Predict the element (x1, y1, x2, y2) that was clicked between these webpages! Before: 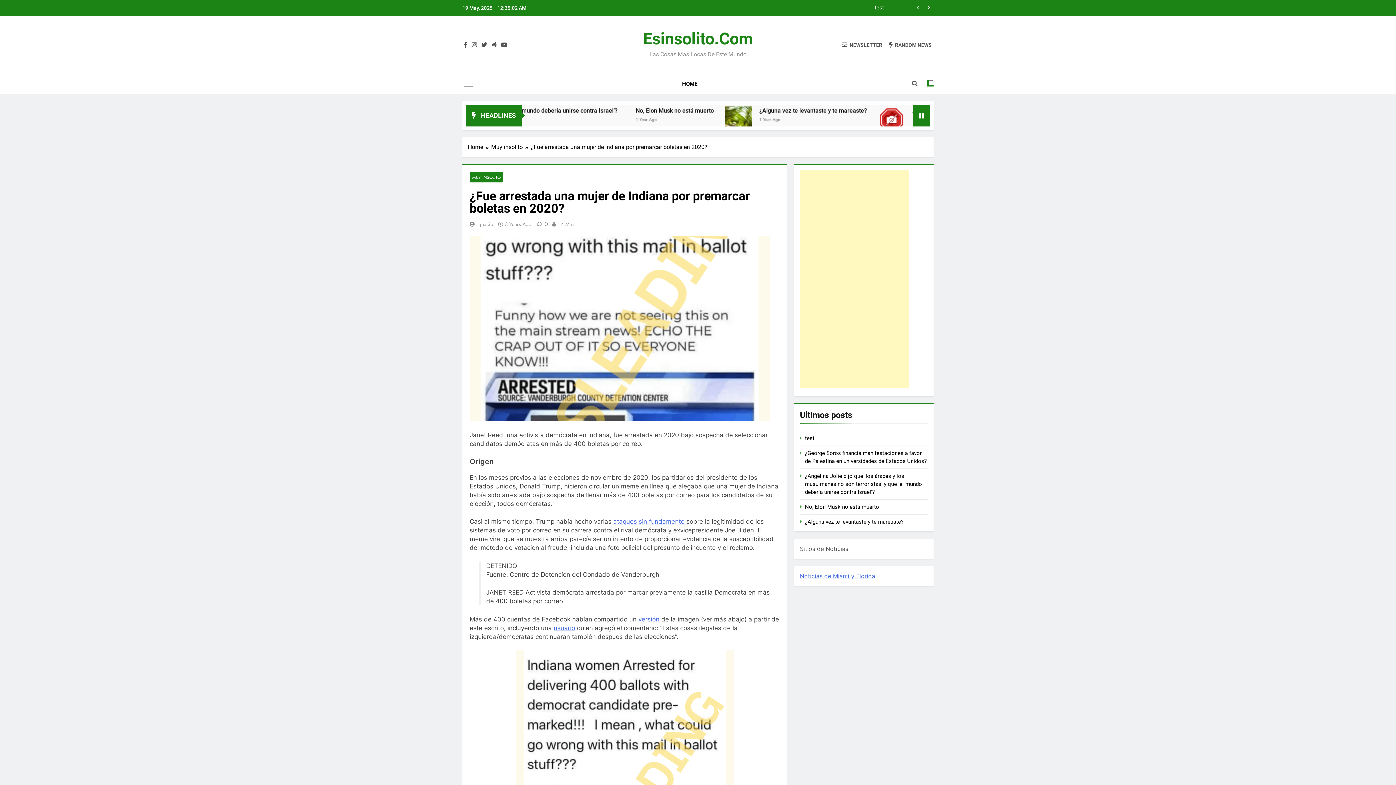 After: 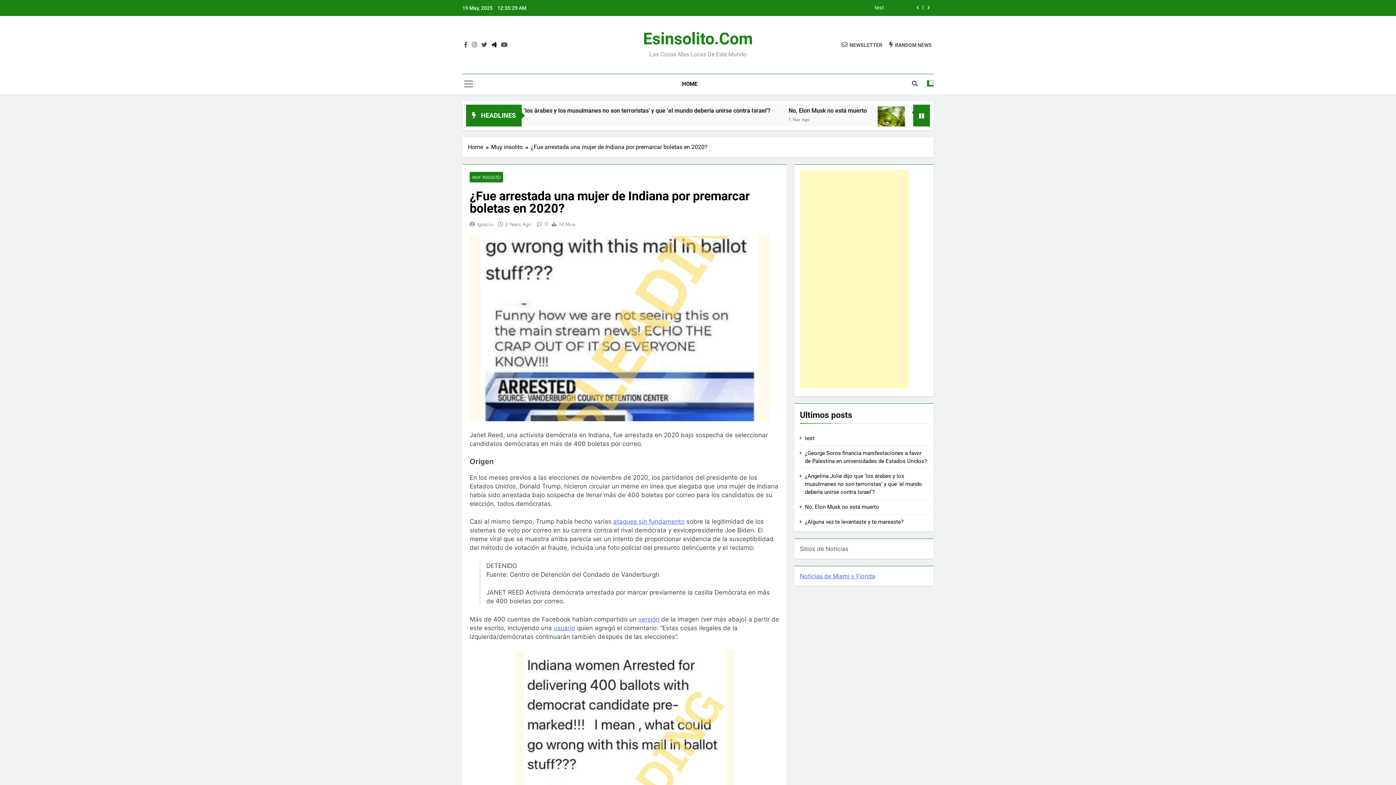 Action: bbox: (490, 41, 498, 48)